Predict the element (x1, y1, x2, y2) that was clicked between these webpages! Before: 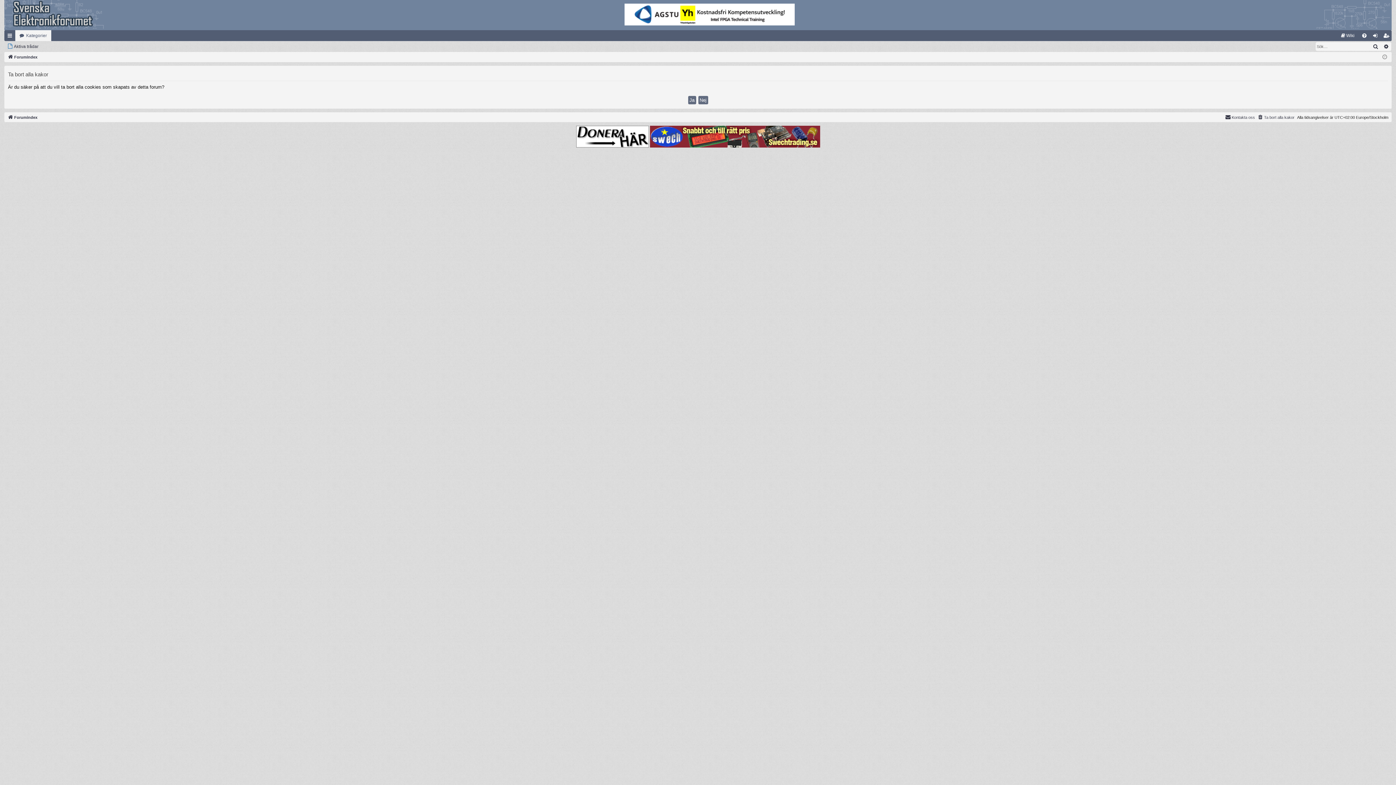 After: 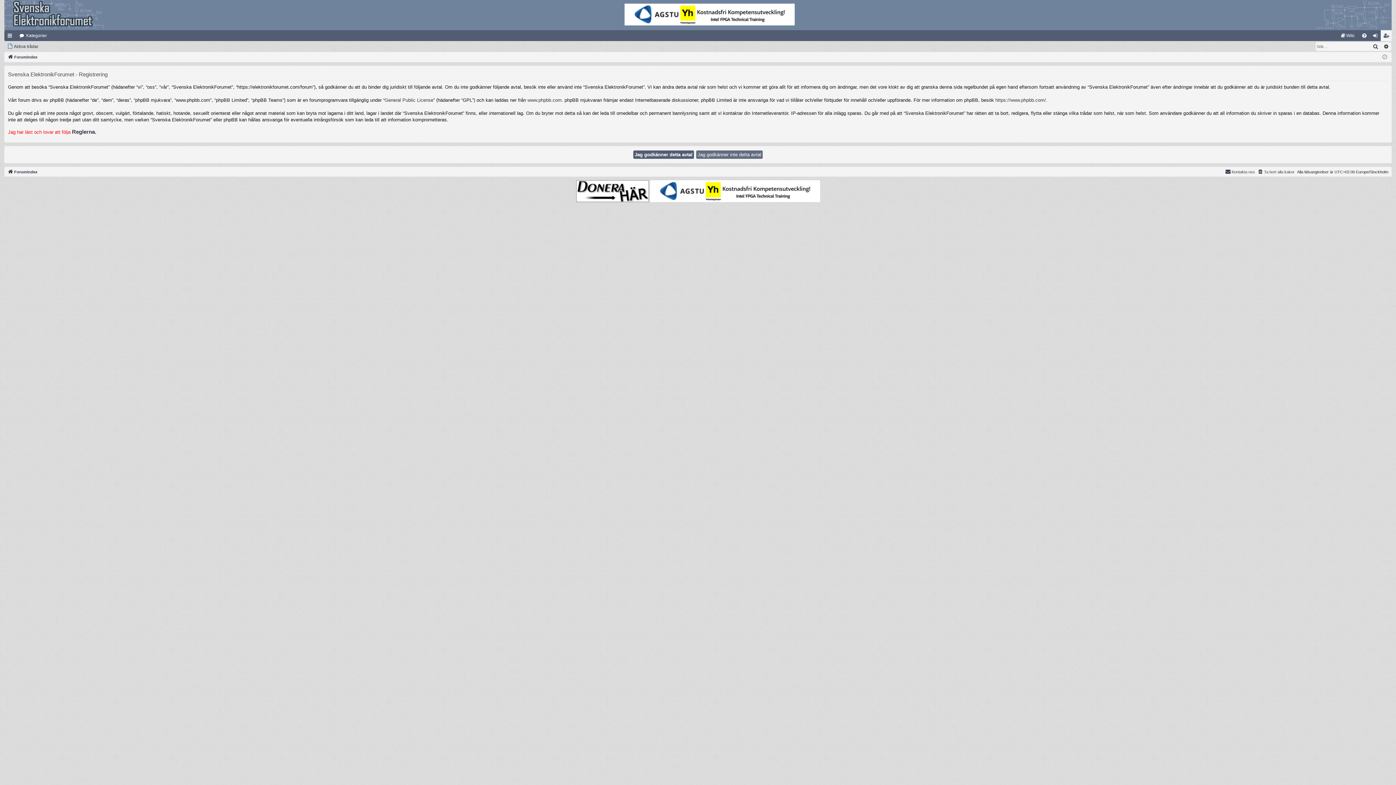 Action: bbox: (1381, 30, 1392, 41) label: Bli medlem